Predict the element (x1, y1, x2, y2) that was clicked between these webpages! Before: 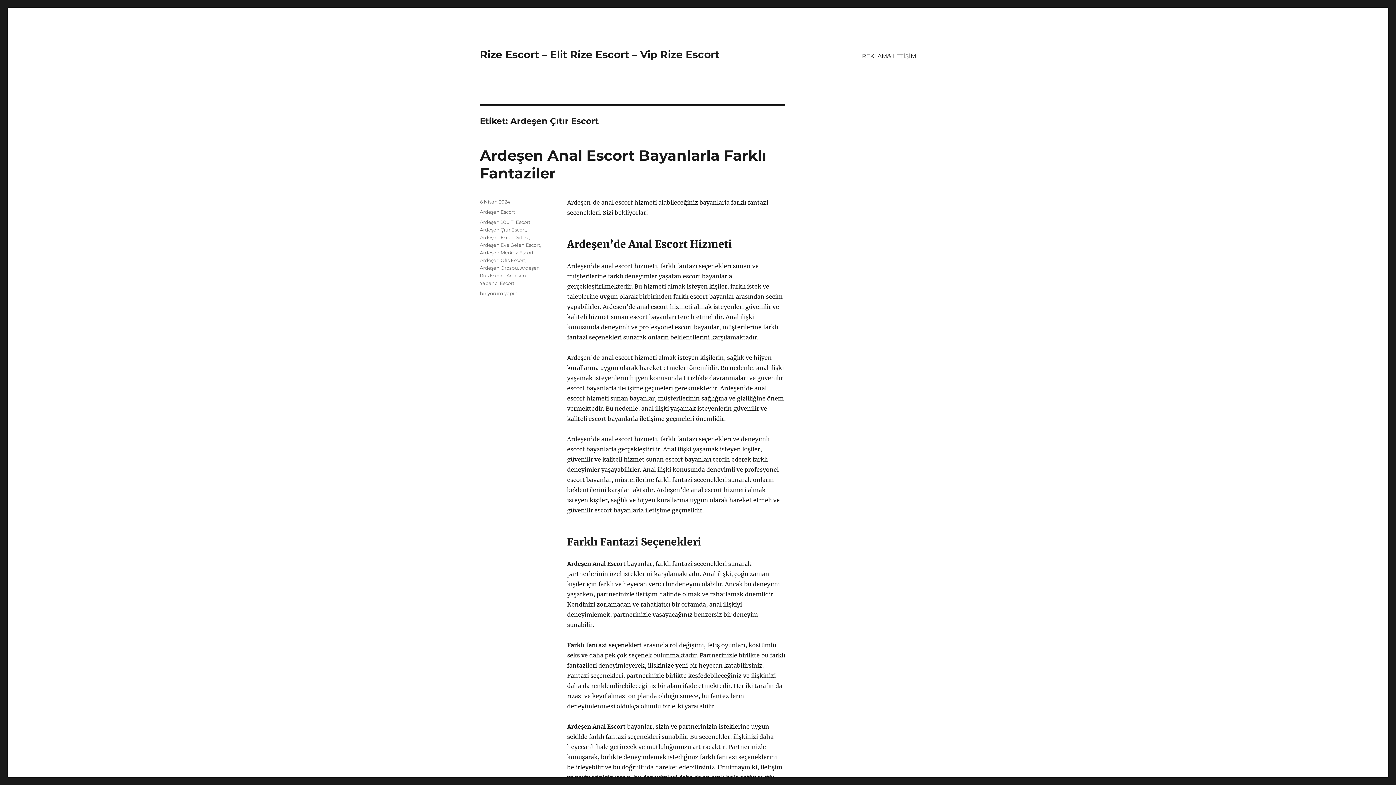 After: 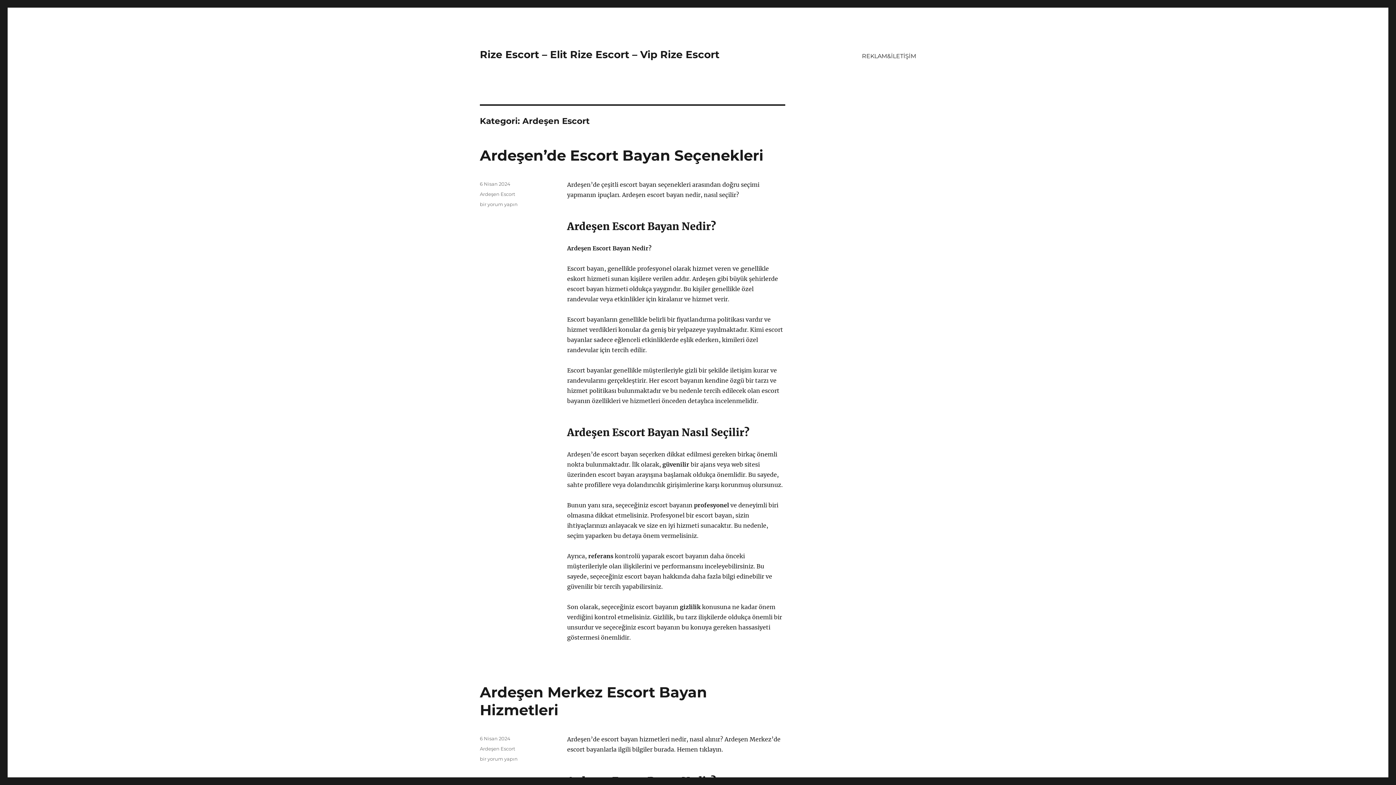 Action: label: Ardeşen Escort bbox: (480, 209, 515, 214)